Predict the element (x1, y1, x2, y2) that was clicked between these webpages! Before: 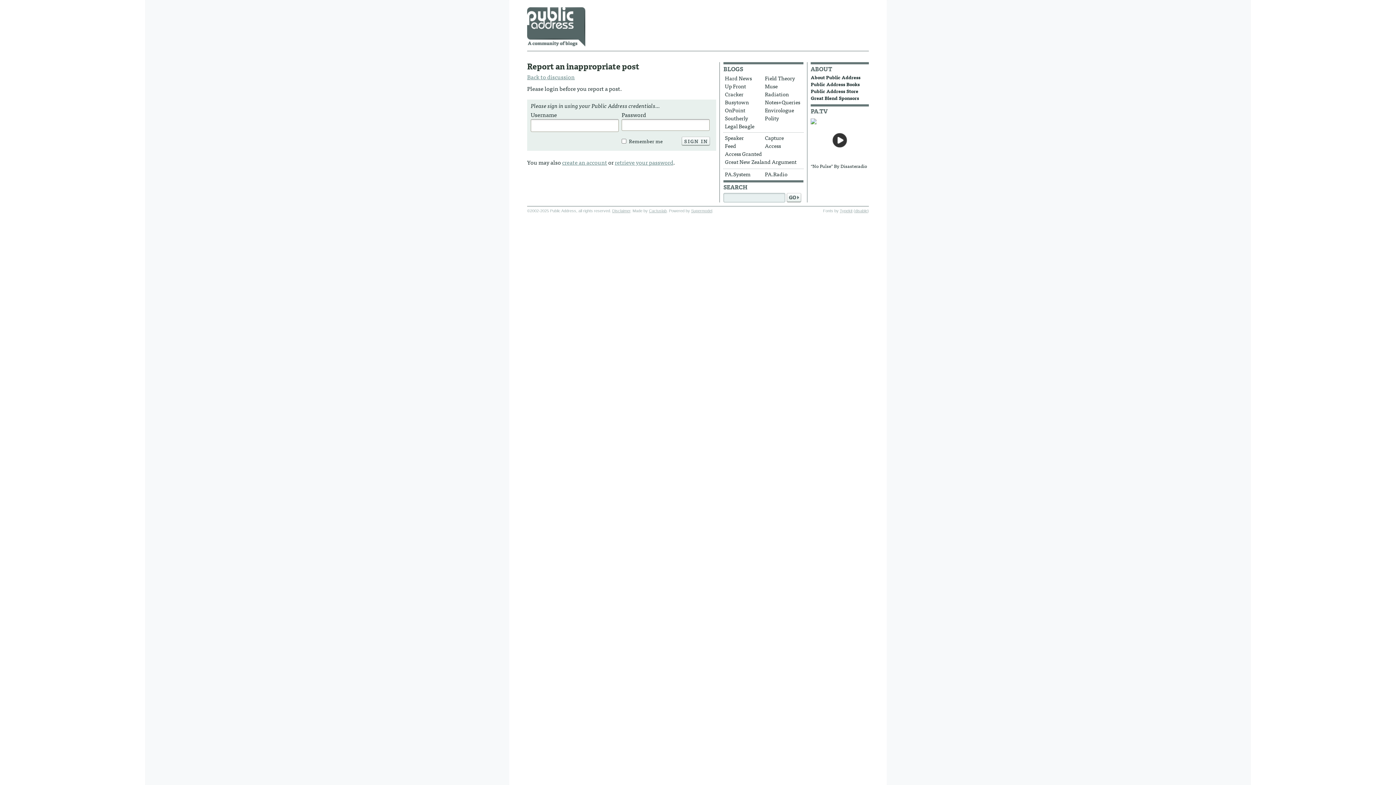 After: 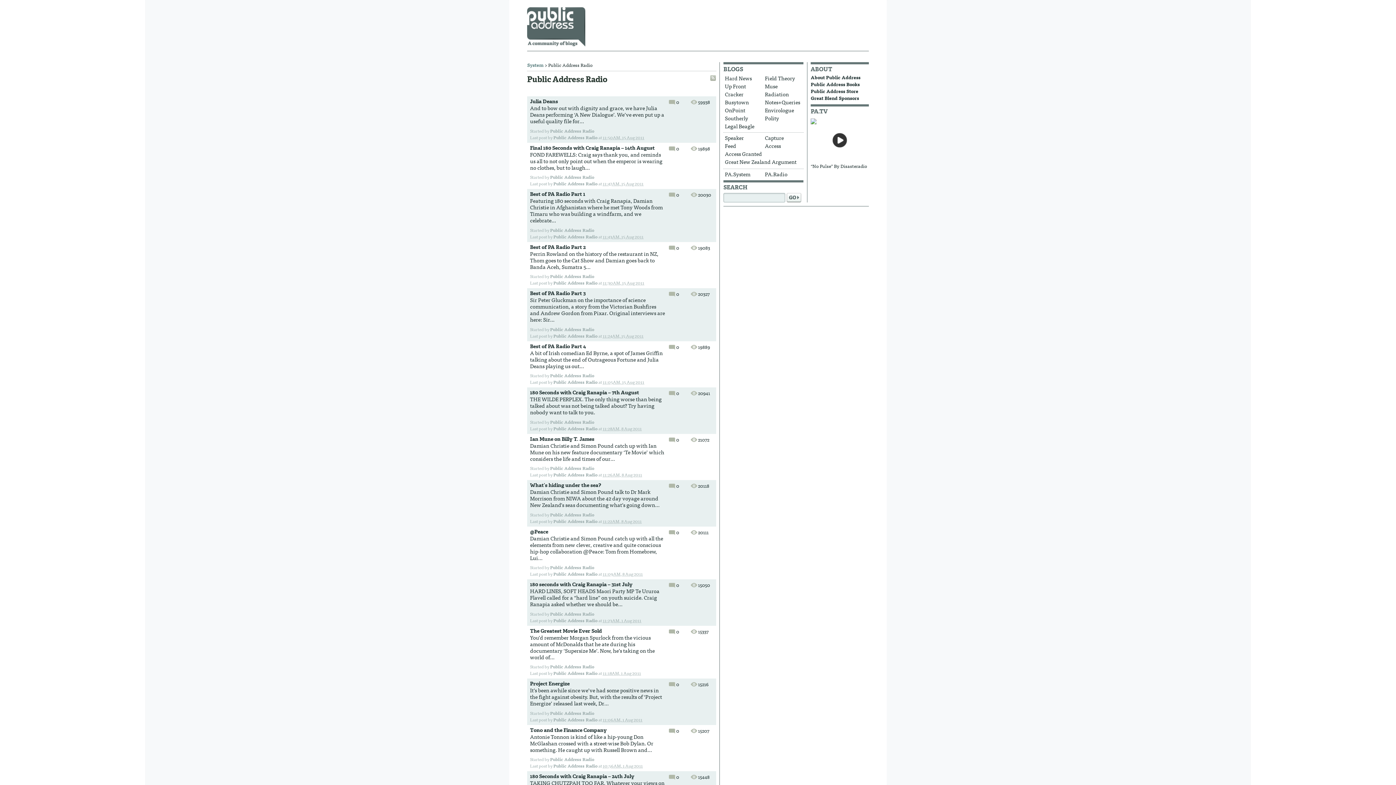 Action: label: PA.Radio bbox: (763, 170, 802, 178)